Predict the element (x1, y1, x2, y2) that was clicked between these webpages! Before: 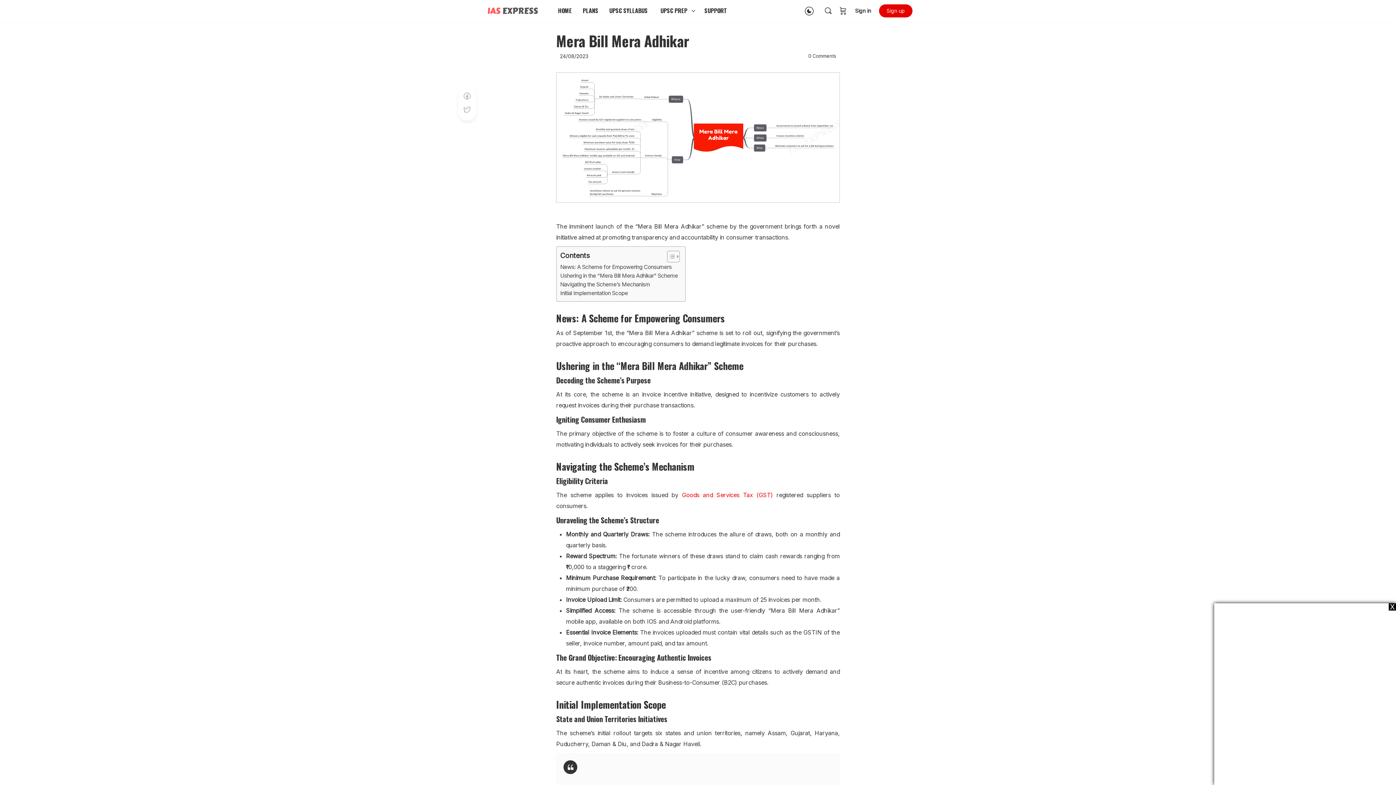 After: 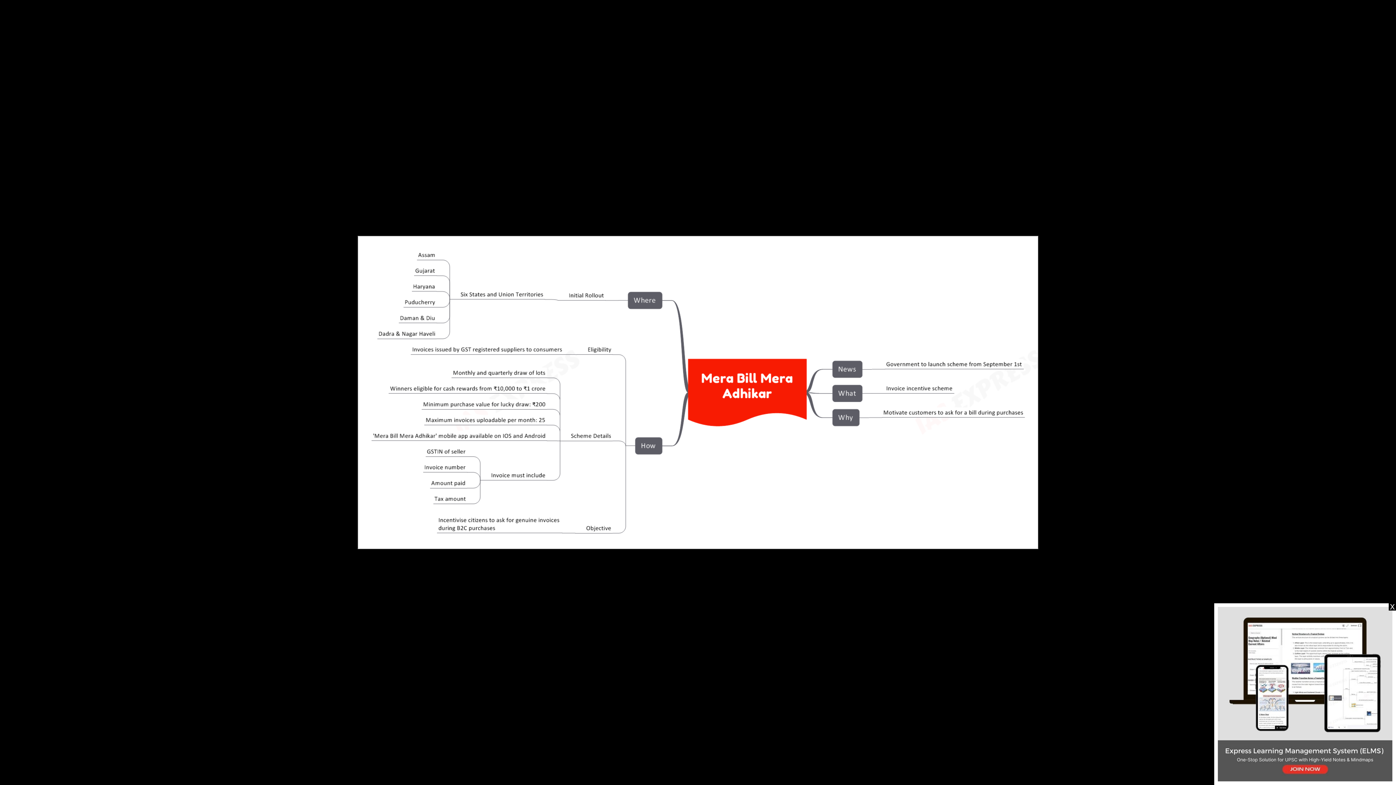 Action: bbox: (556, 72, 840, 202)